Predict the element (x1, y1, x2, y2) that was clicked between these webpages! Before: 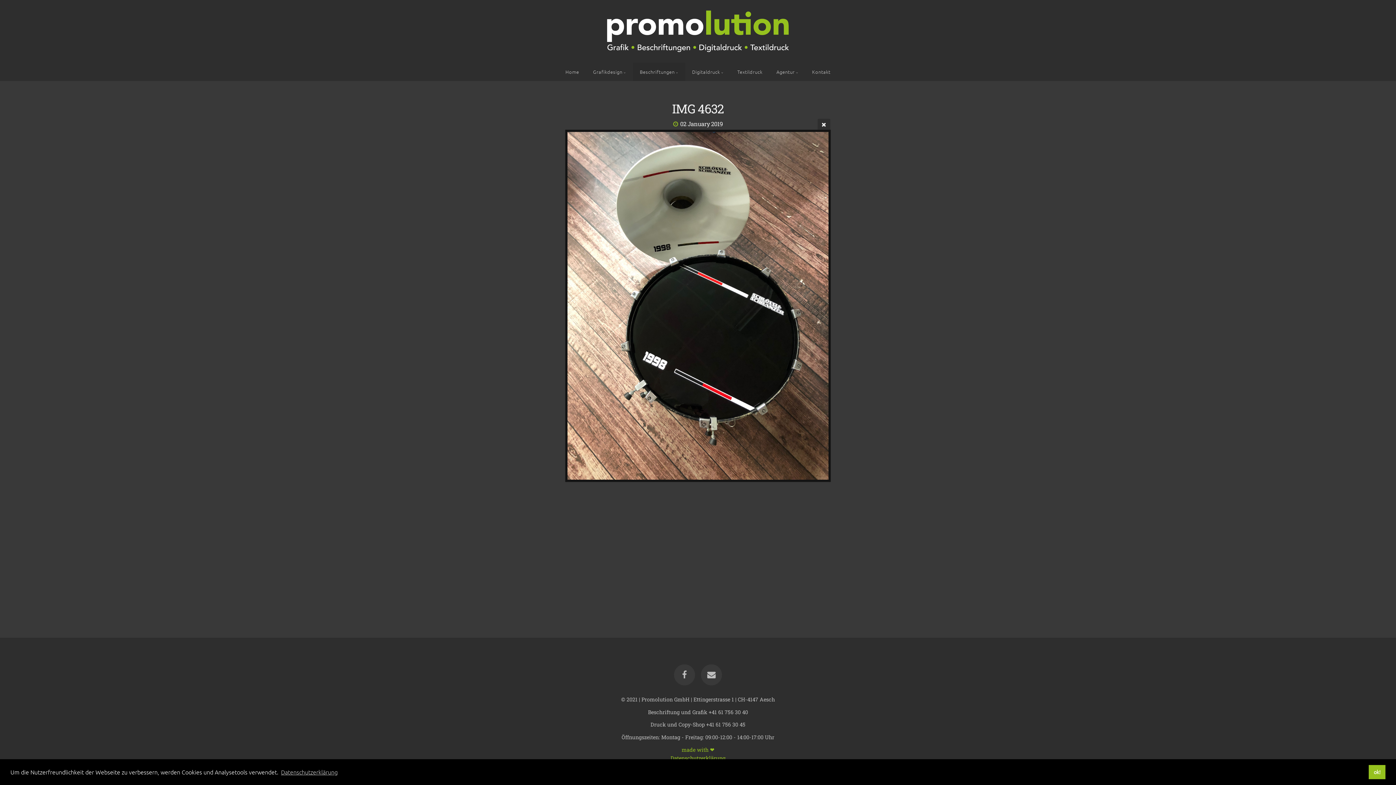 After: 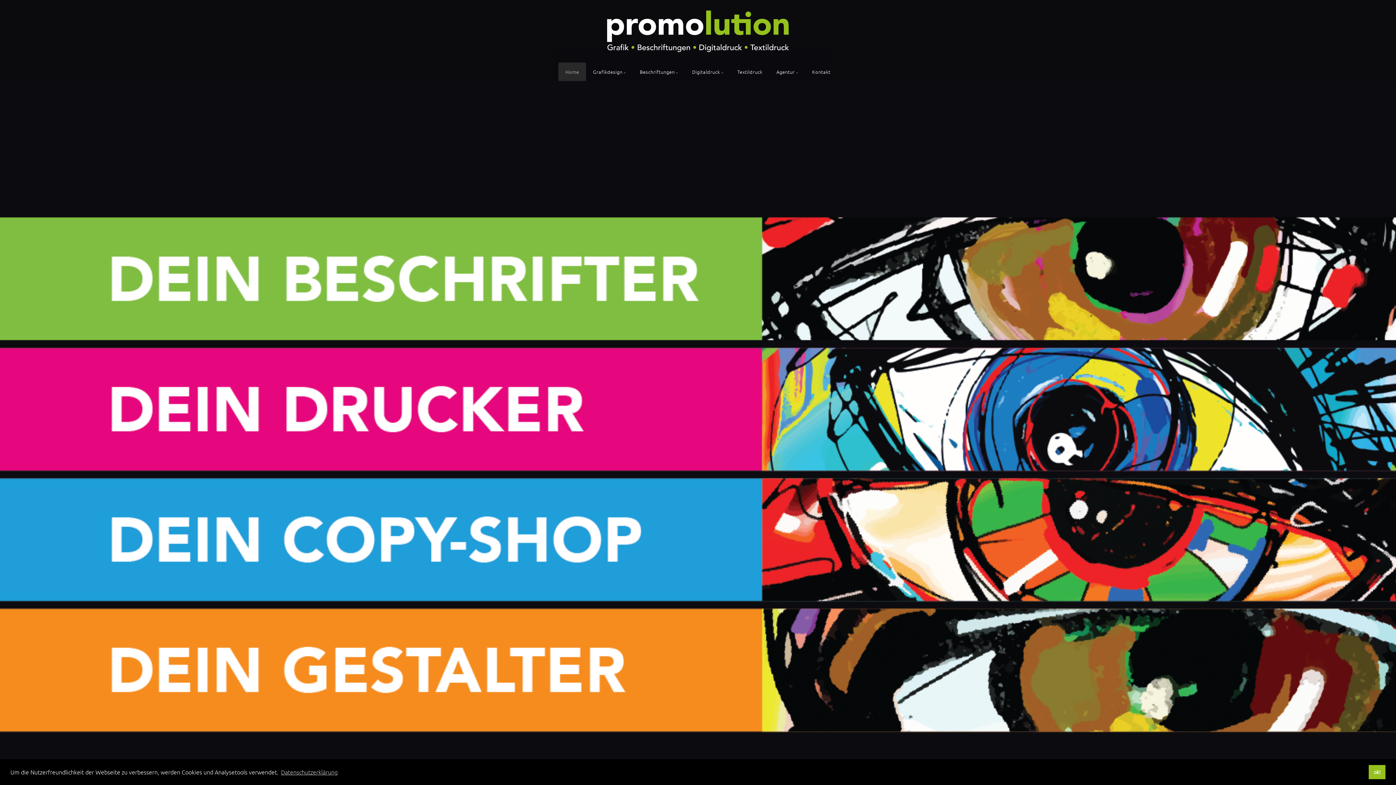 Action: bbox: (558, 62, 586, 81) label: Home